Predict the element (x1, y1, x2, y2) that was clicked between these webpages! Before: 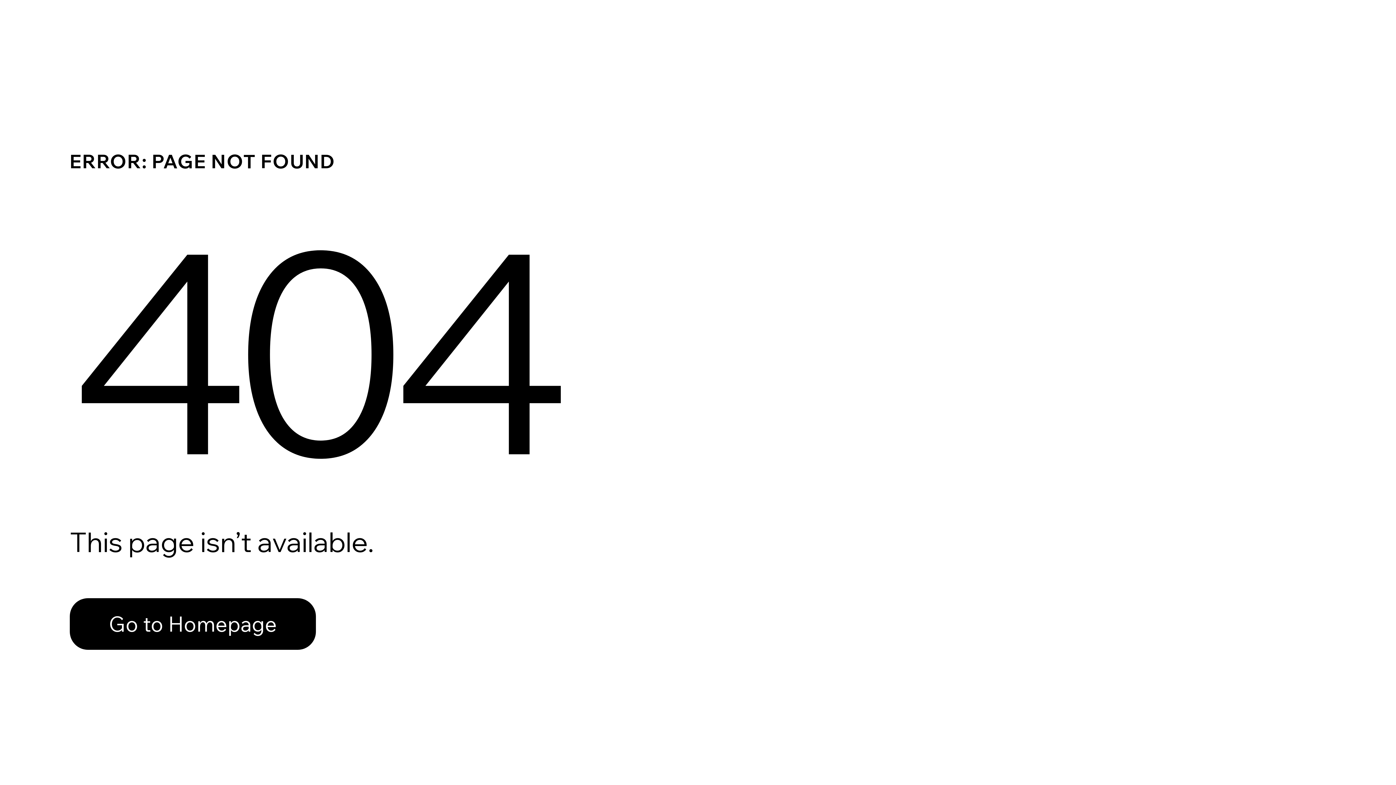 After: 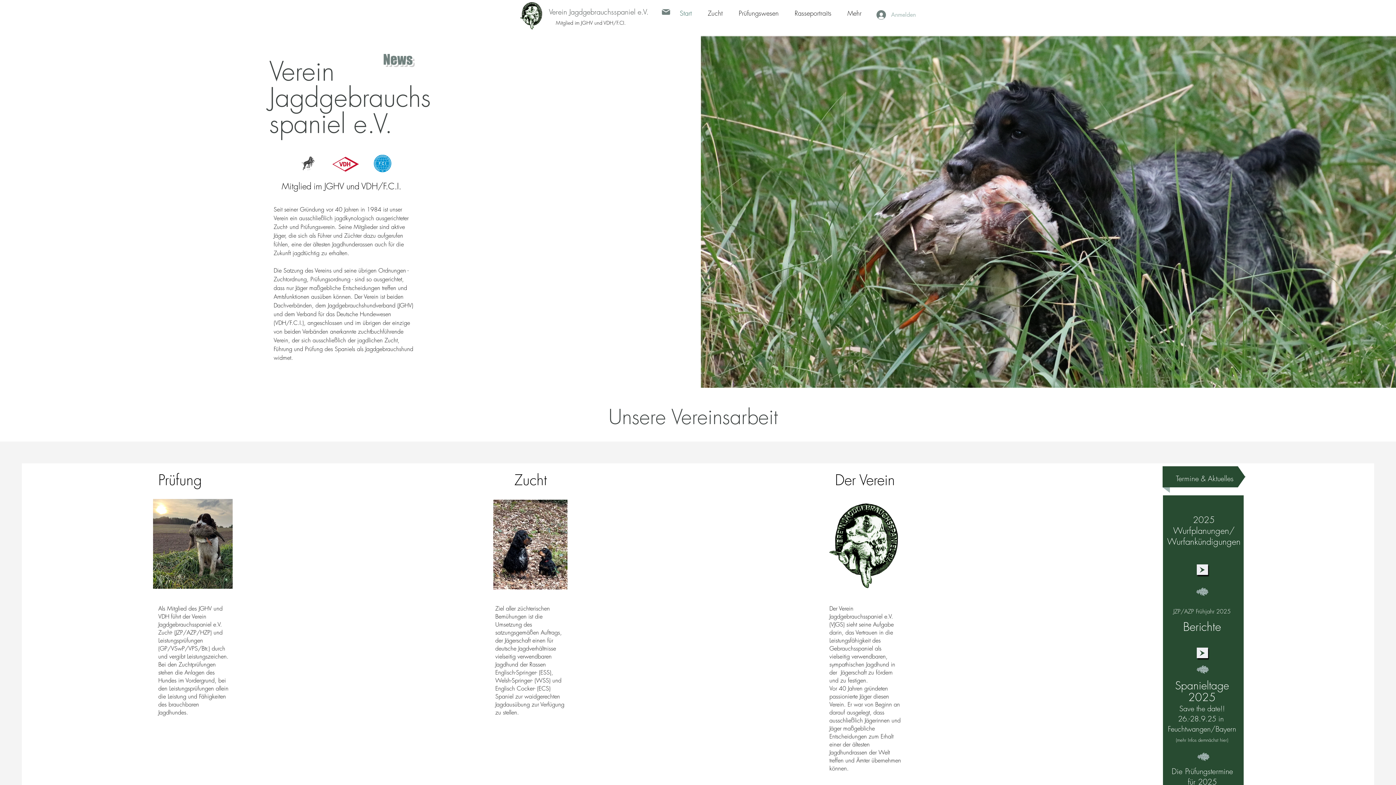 Action: label: Go to Homepage bbox: (69, 598, 316, 650)